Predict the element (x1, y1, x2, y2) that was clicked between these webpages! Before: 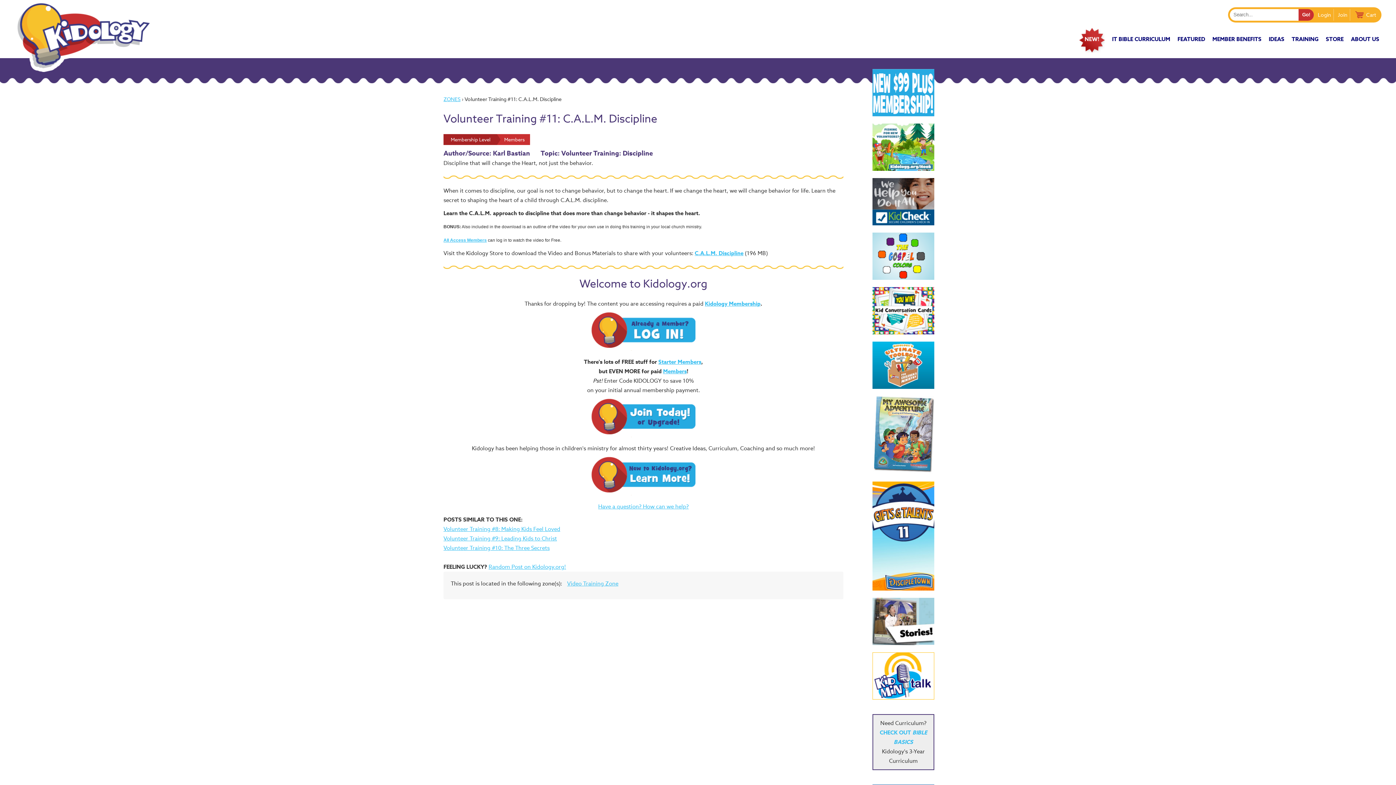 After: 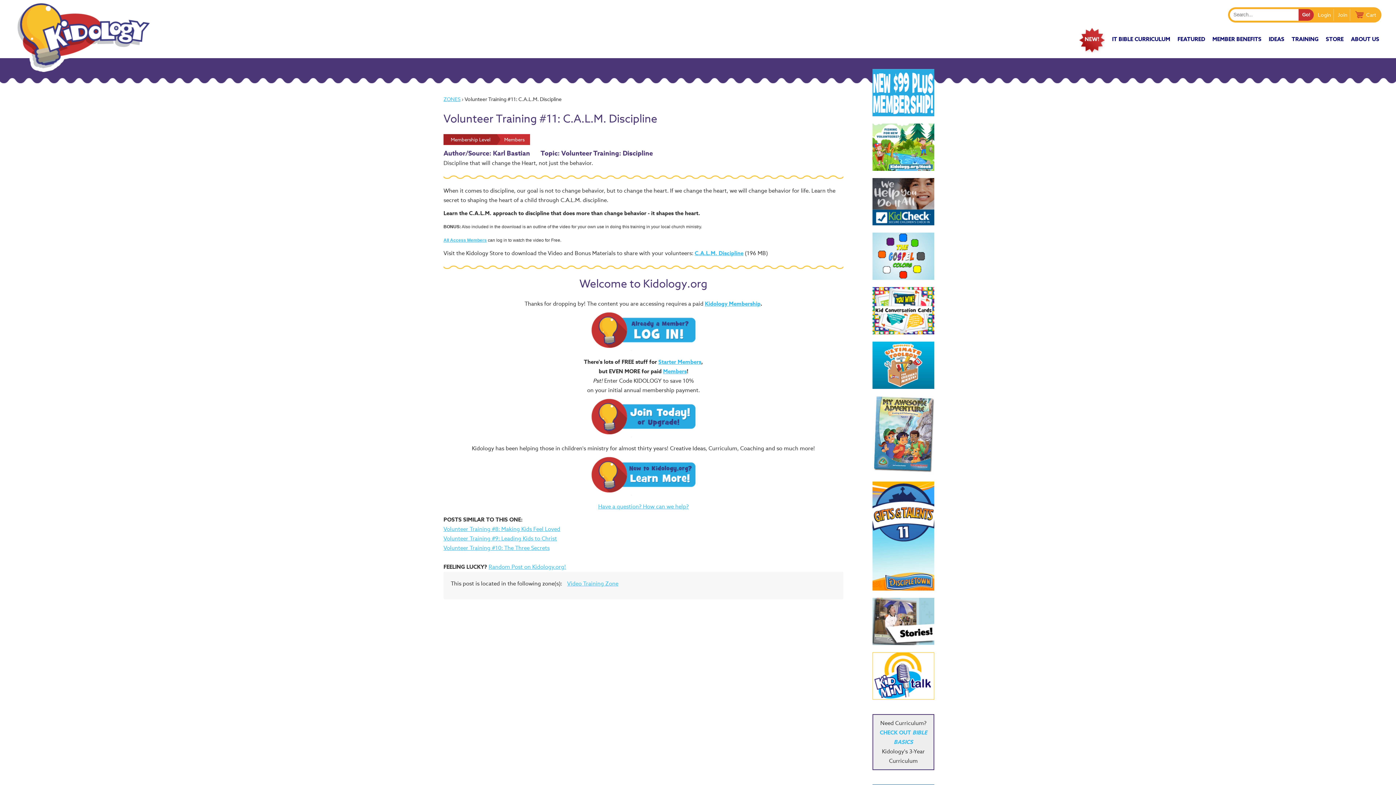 Action: bbox: (872, 481, 934, 590)